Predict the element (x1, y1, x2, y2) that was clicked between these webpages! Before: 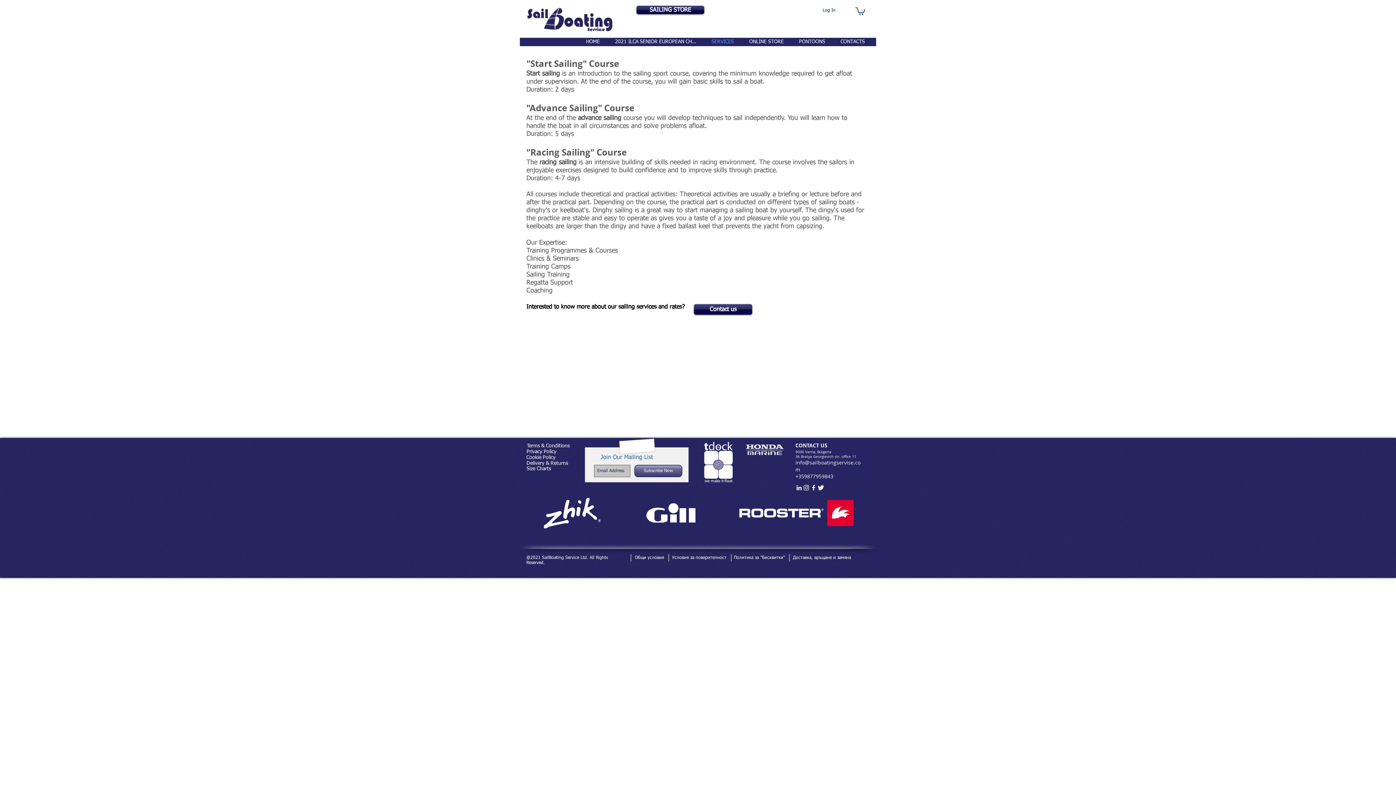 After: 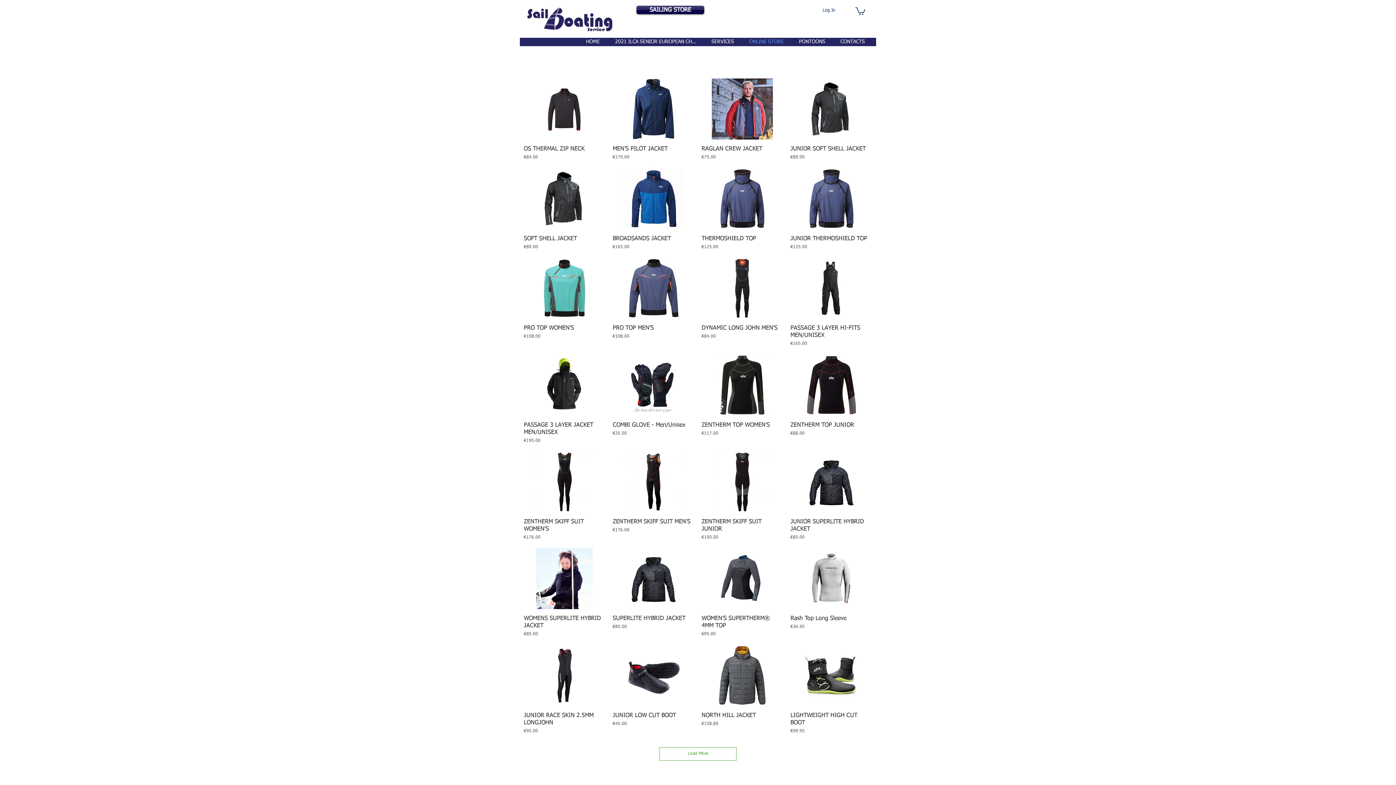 Action: bbox: (636, 5, 704, 14) label: SAILING STORE